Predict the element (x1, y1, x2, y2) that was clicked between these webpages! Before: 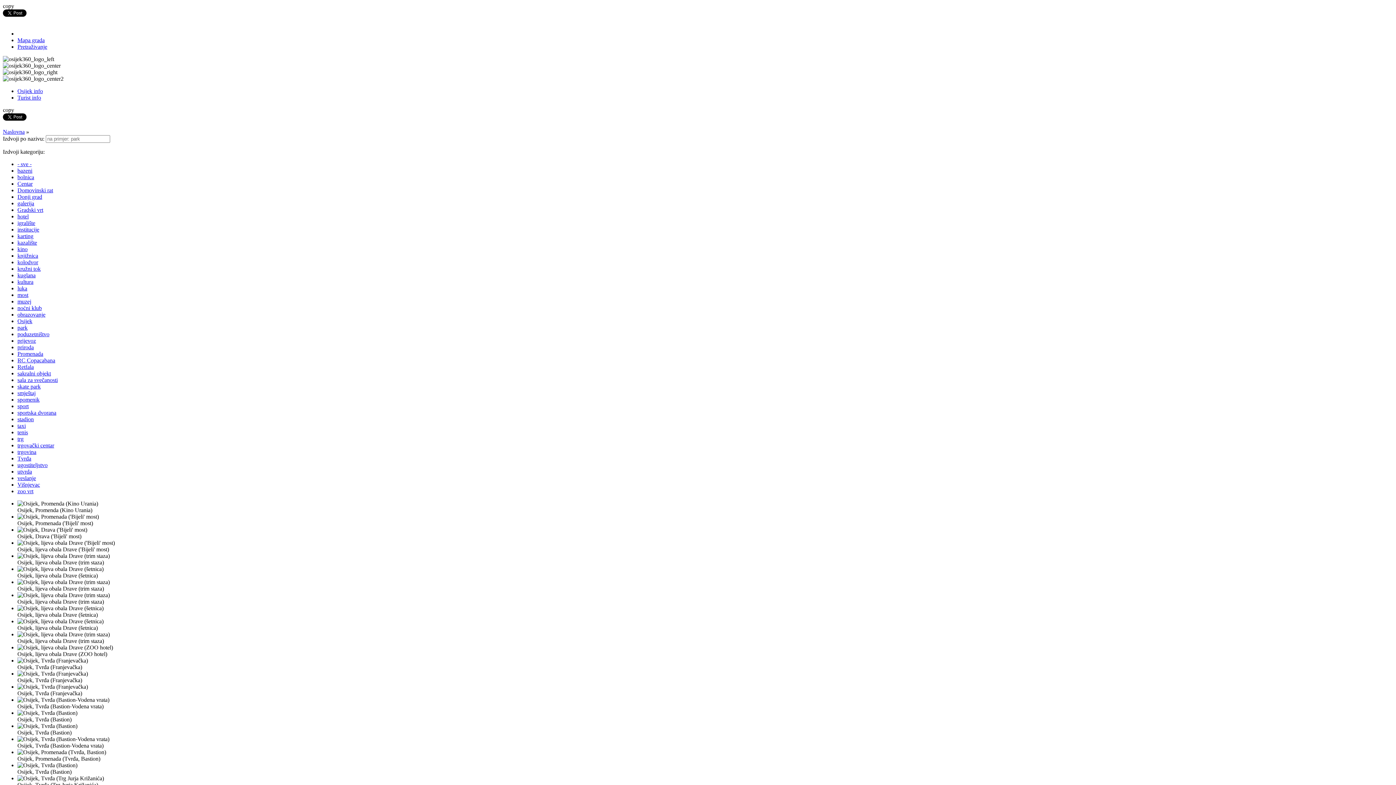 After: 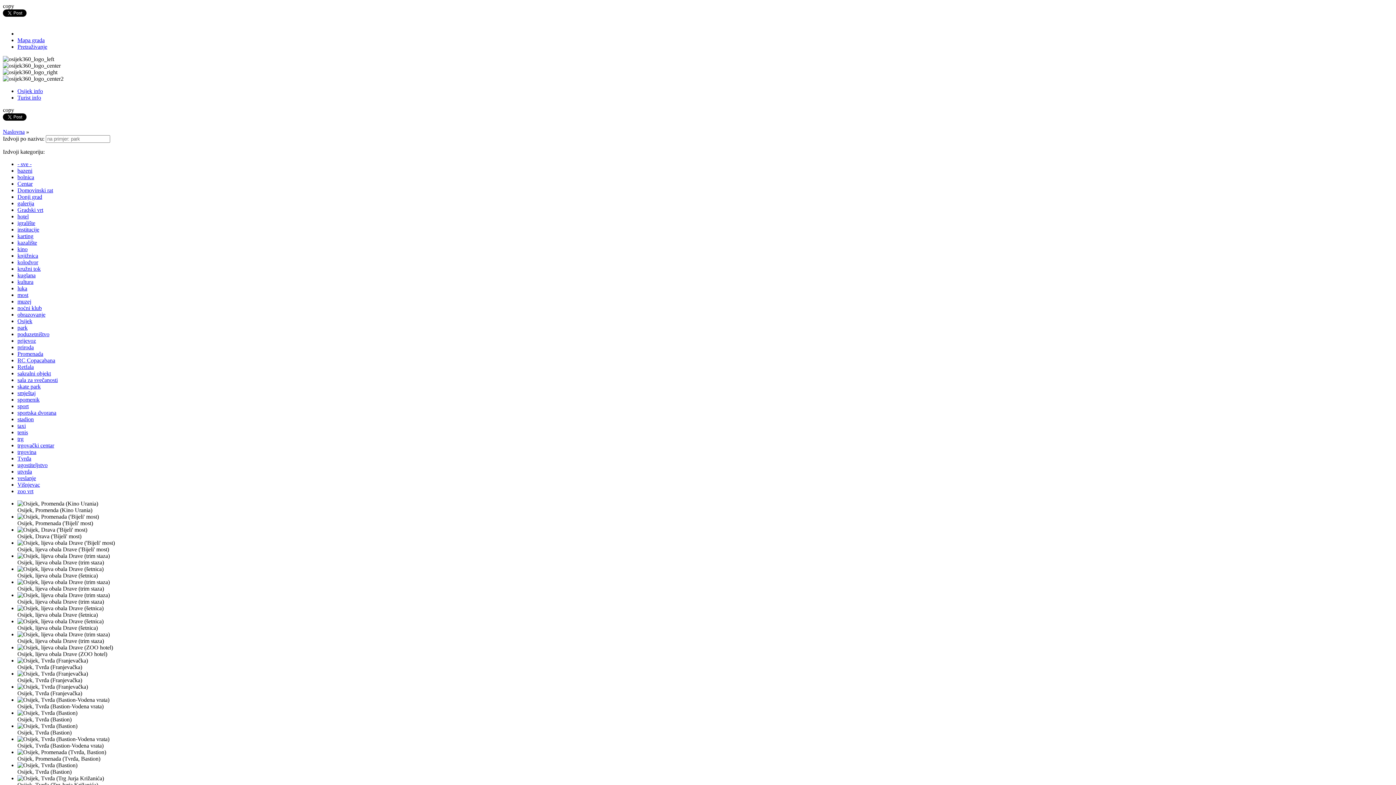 Action: label: utvrda bbox: (17, 468, 32, 474)